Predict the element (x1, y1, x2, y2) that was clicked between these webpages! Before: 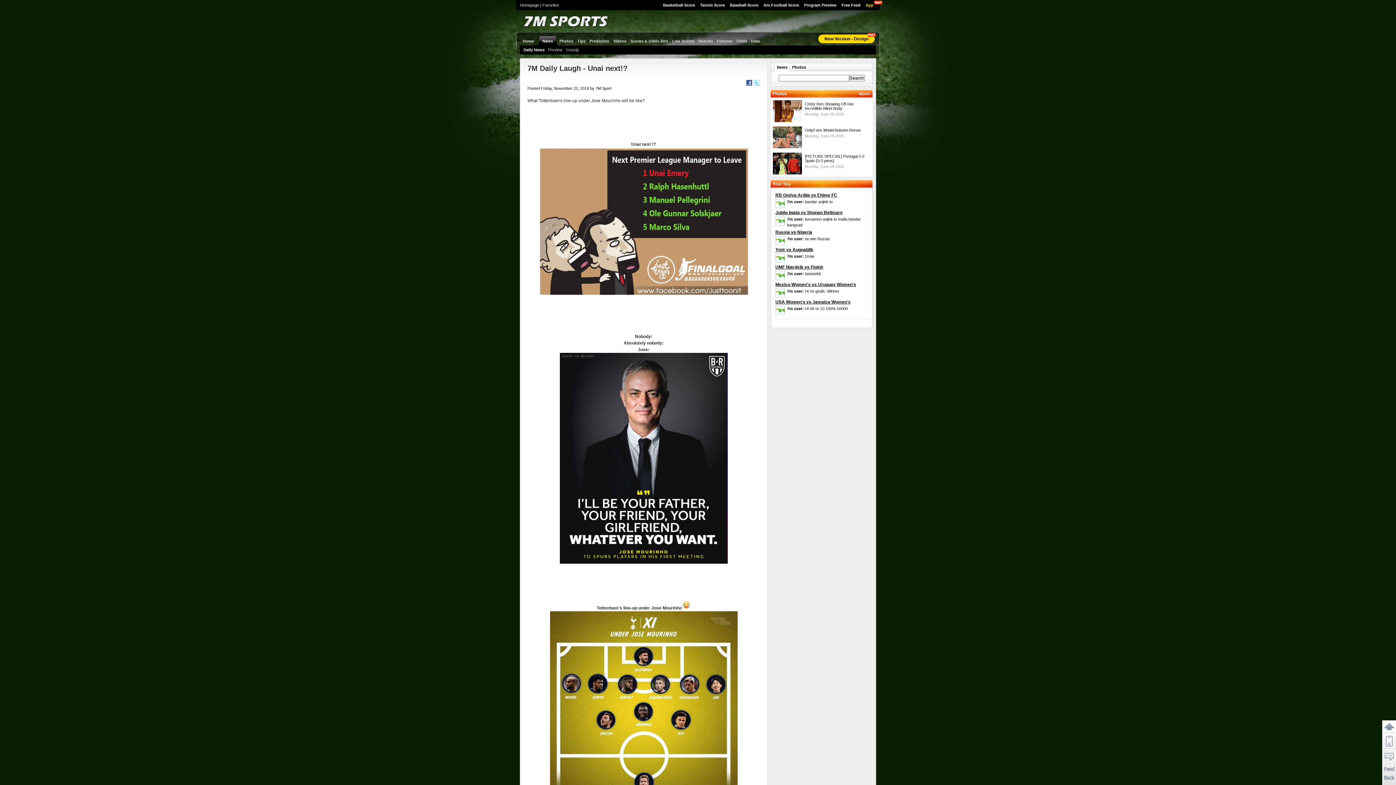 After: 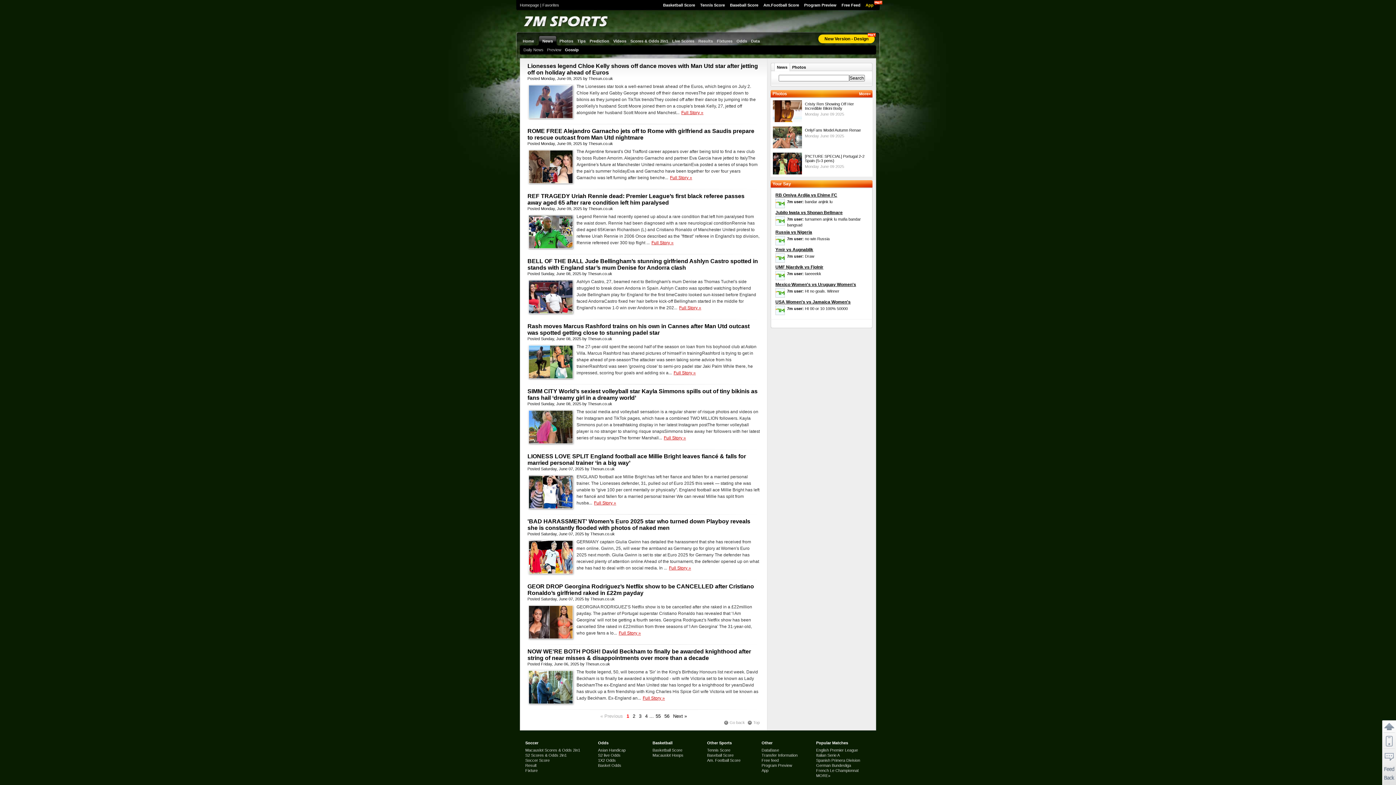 Action: label: Gossip bbox: (564, 45, 580, 54)